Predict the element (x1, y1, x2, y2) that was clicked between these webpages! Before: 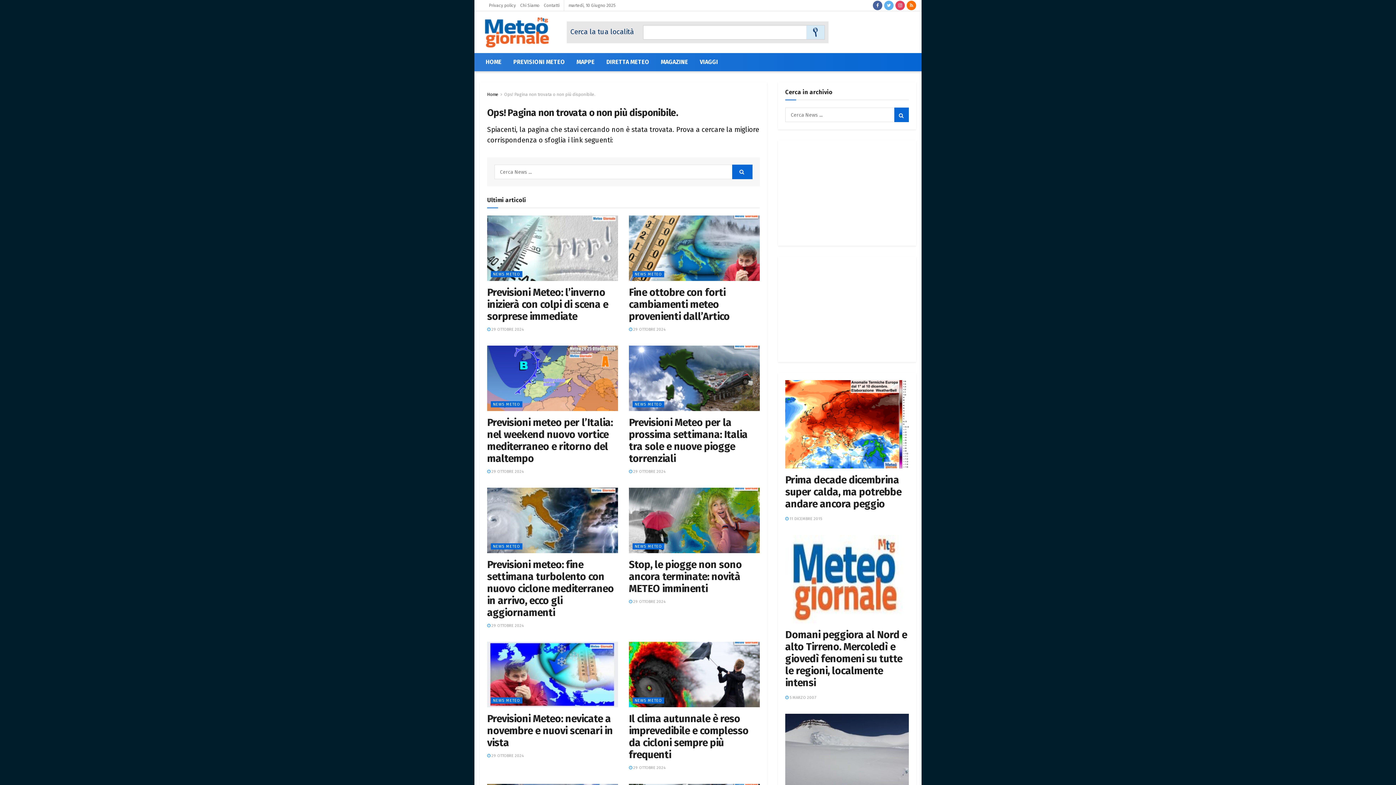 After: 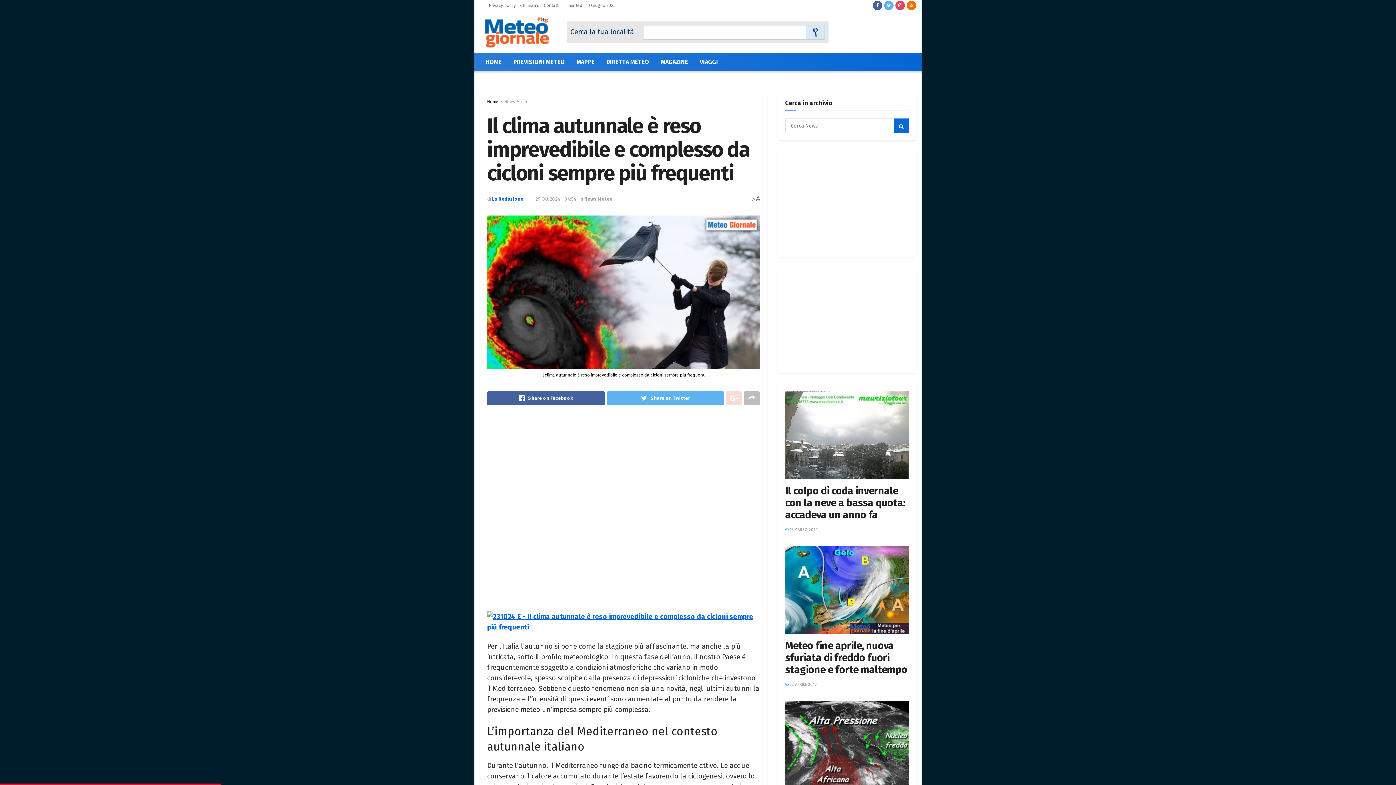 Action: label:  29 OTTOBRE 2024 bbox: (629, 765, 665, 770)